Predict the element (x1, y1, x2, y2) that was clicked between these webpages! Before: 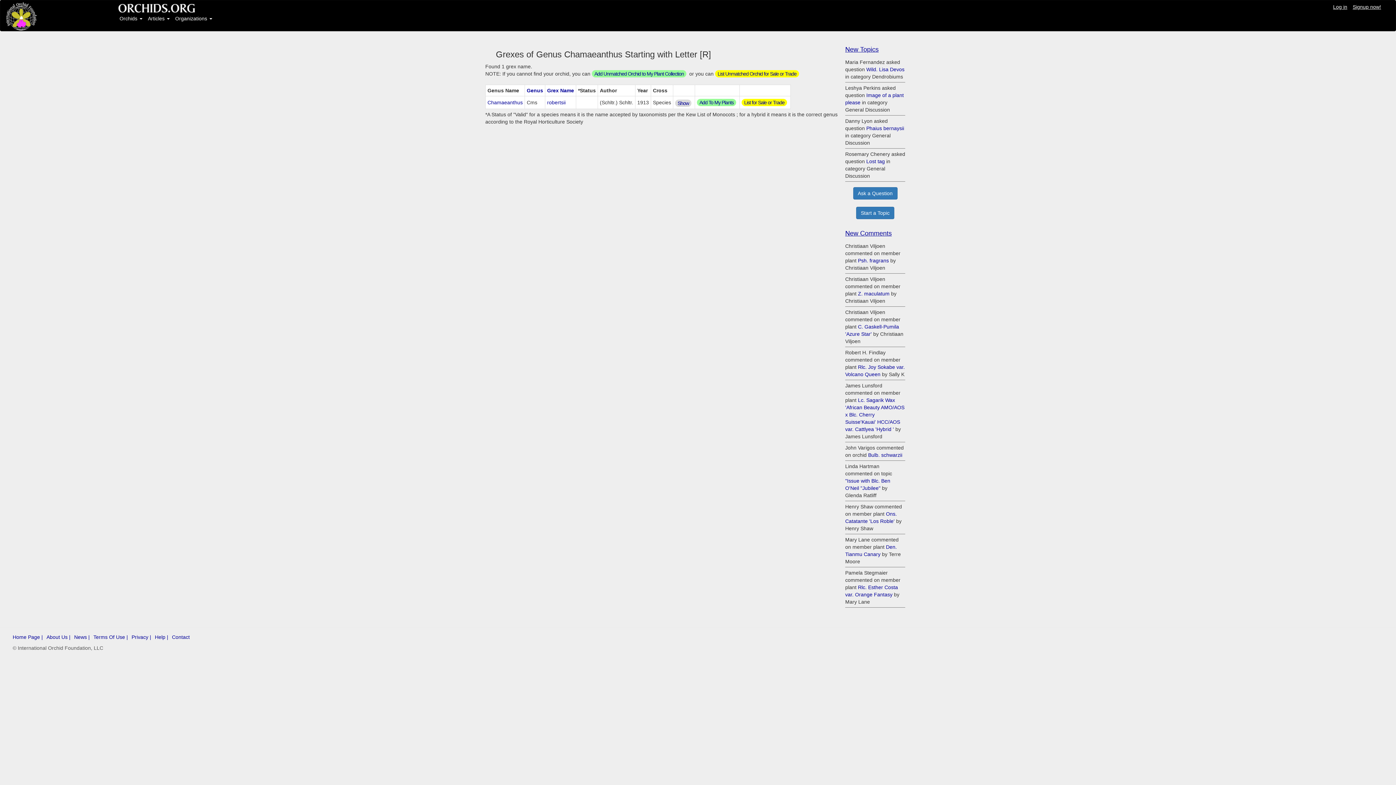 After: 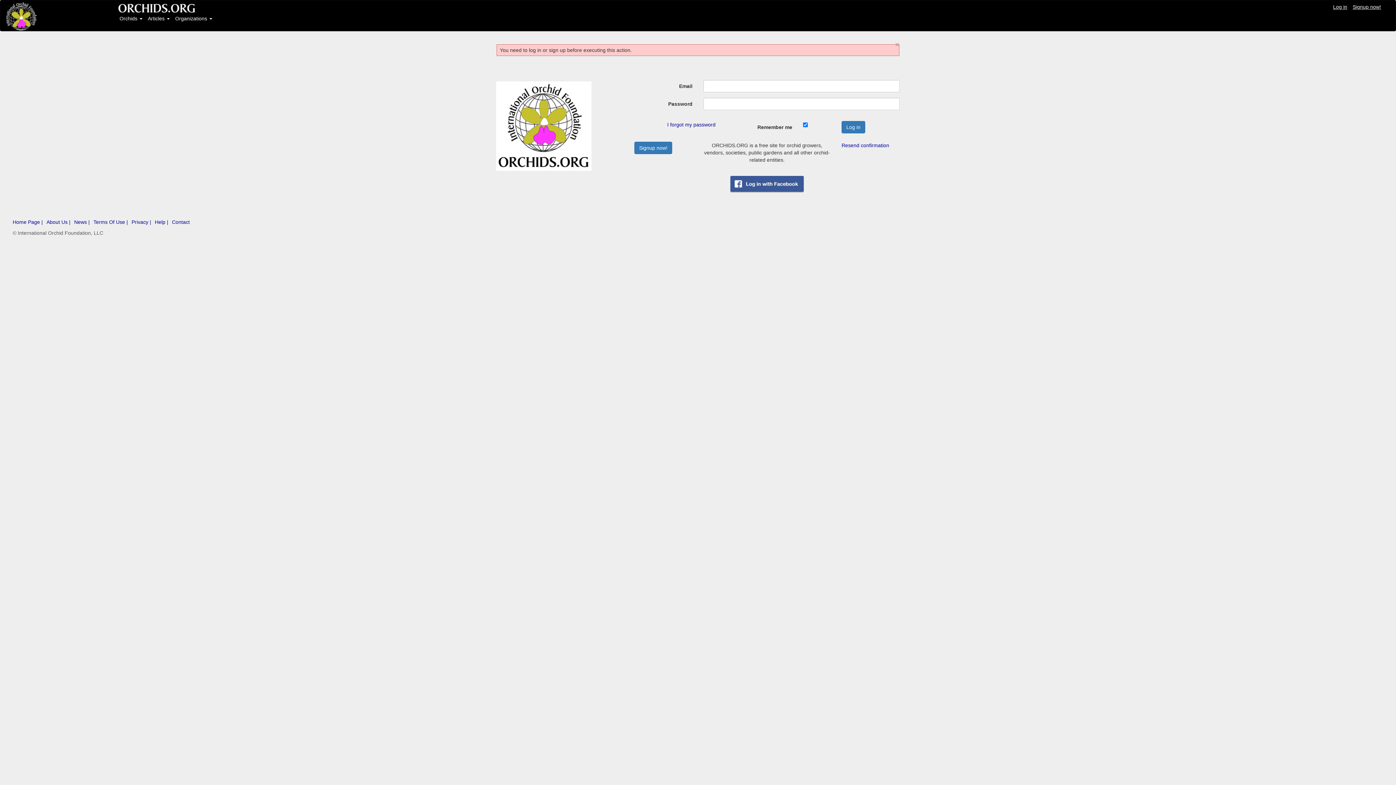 Action: label: Start a Topic bbox: (856, 206, 894, 219)